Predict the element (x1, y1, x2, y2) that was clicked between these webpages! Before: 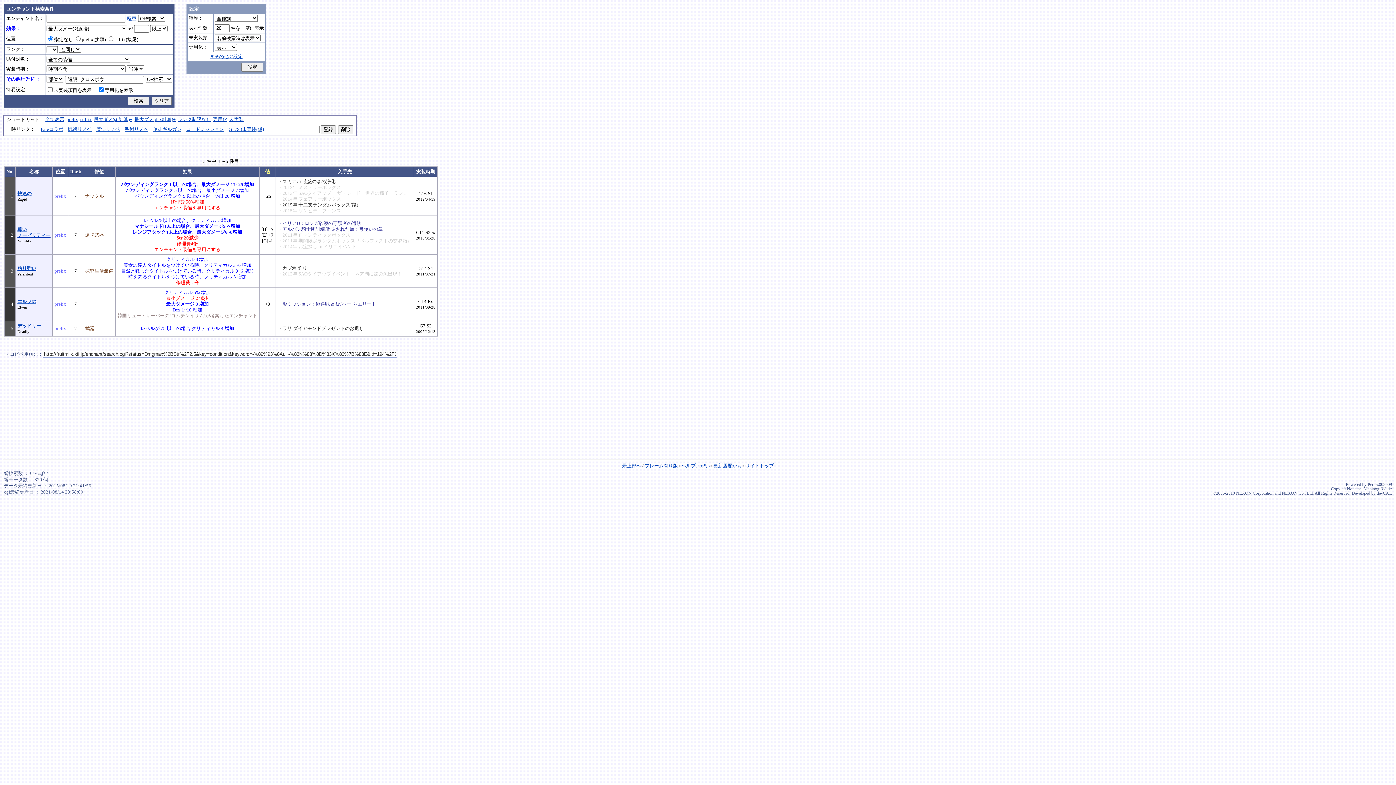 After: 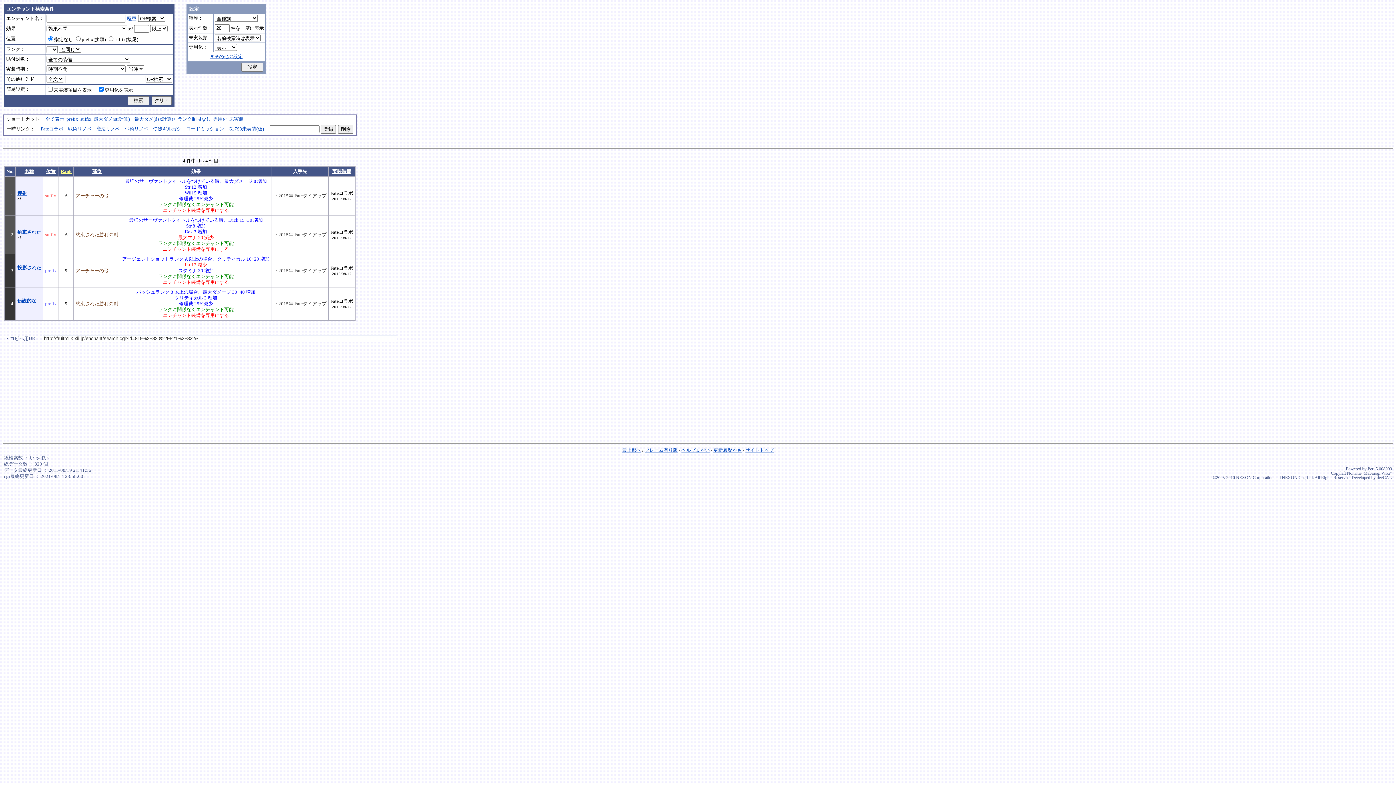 Action: label: Fateコラボ bbox: (40, 126, 63, 132)